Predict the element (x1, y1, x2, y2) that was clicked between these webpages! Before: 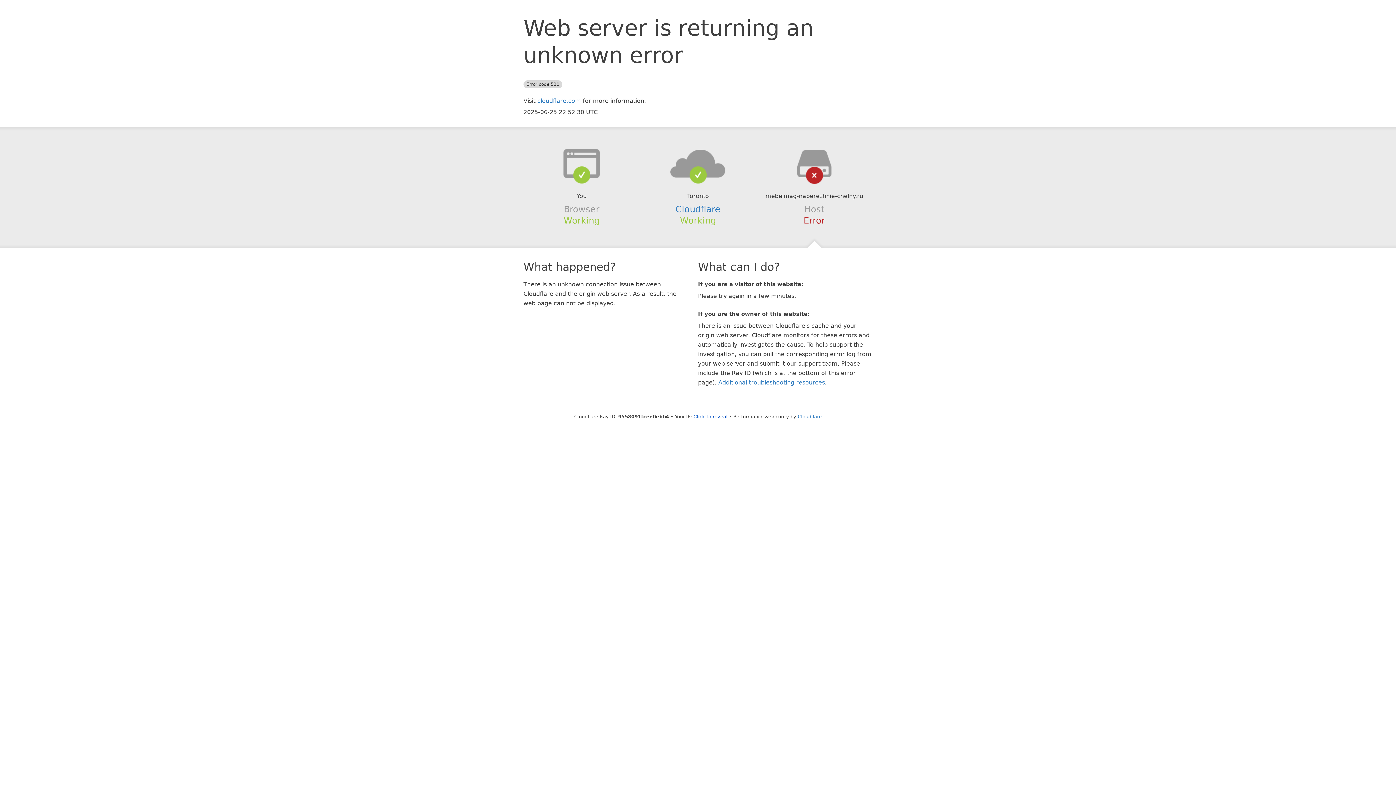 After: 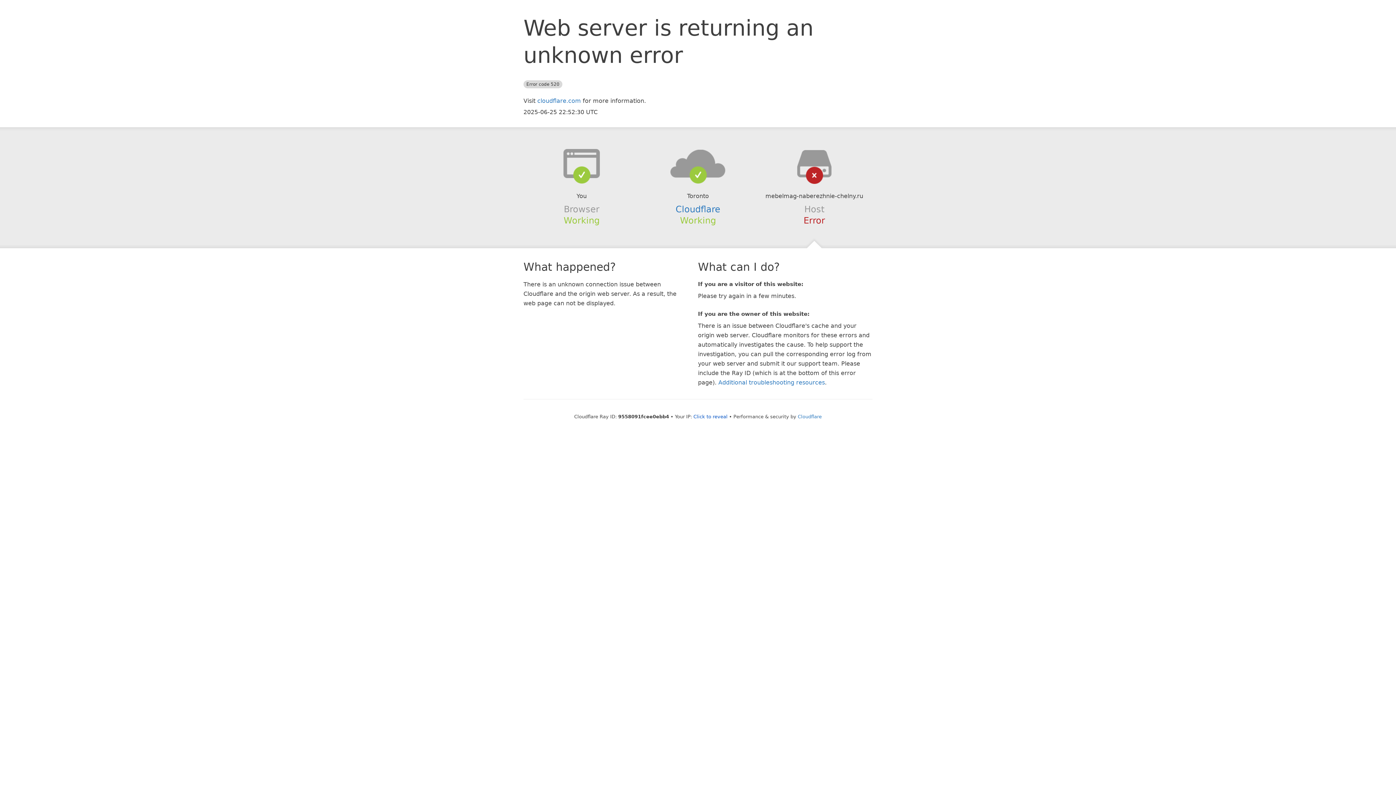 Action: bbox: (639, 148, 756, 178)